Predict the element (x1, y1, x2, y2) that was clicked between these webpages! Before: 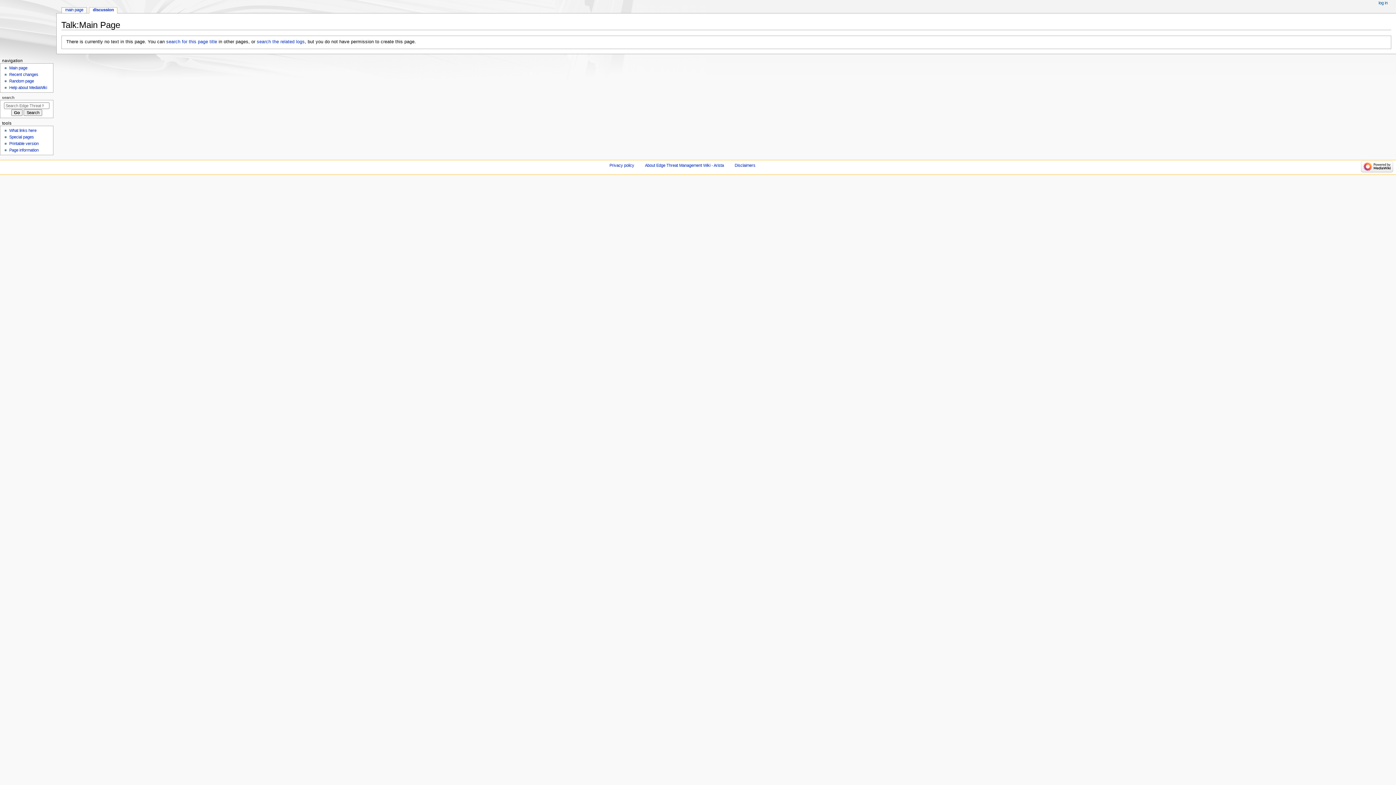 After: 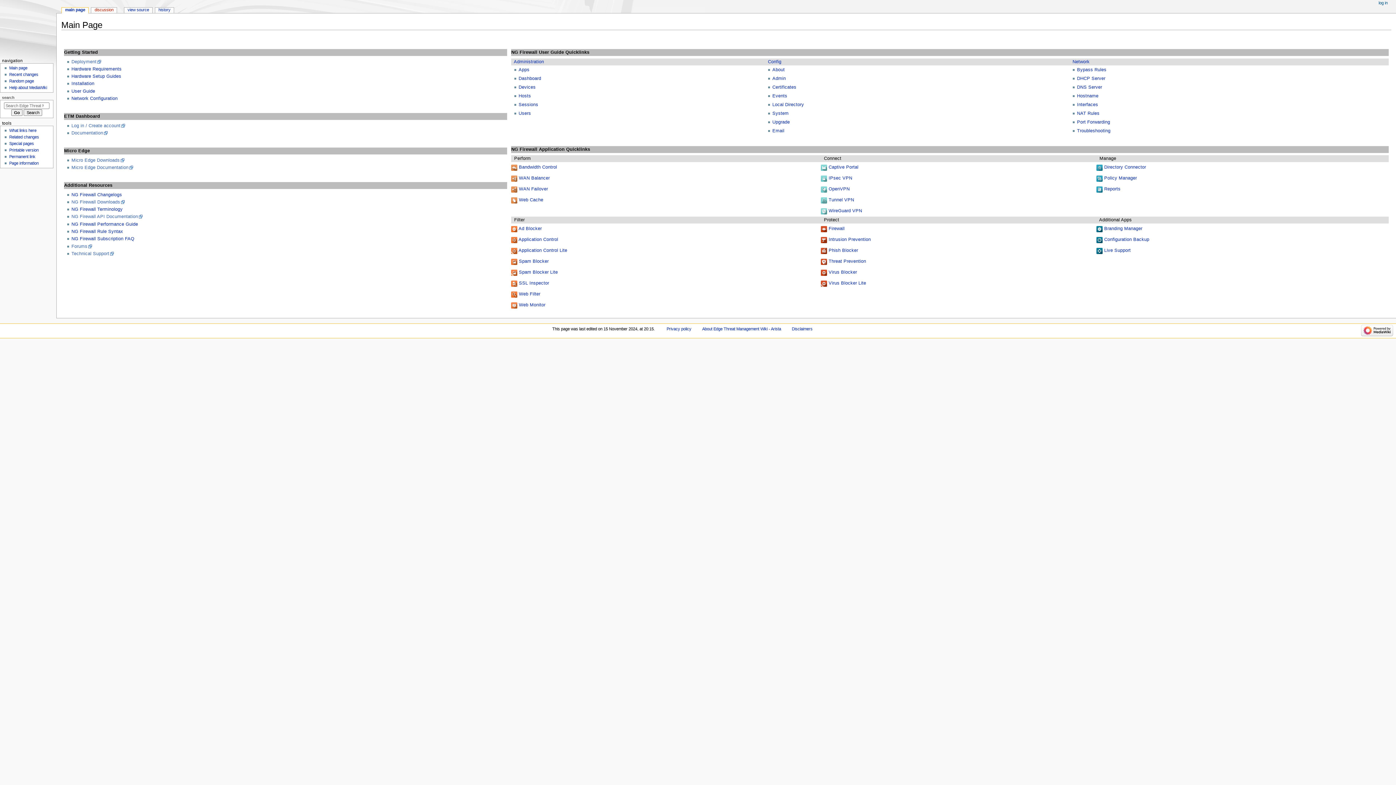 Action: label: Main page bbox: (9, 65, 27, 70)